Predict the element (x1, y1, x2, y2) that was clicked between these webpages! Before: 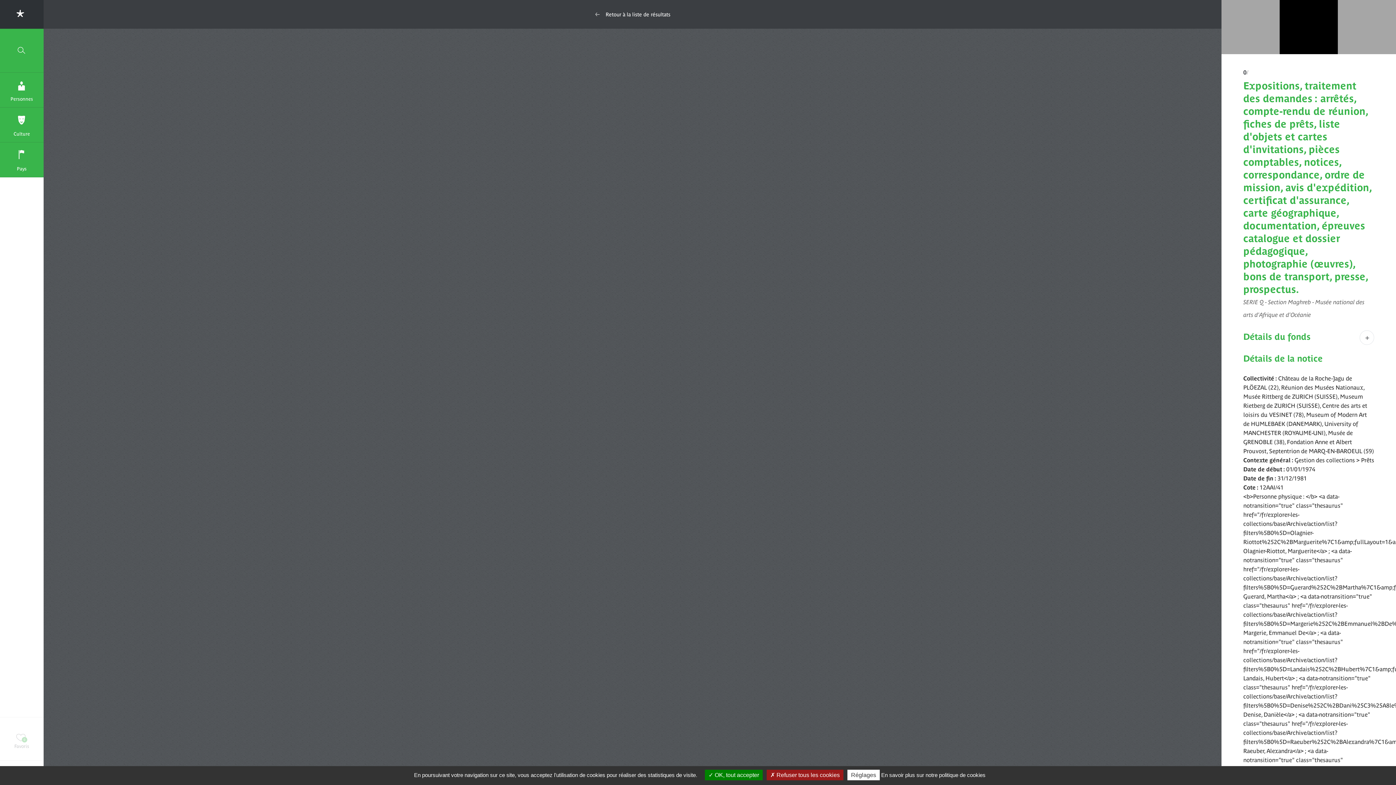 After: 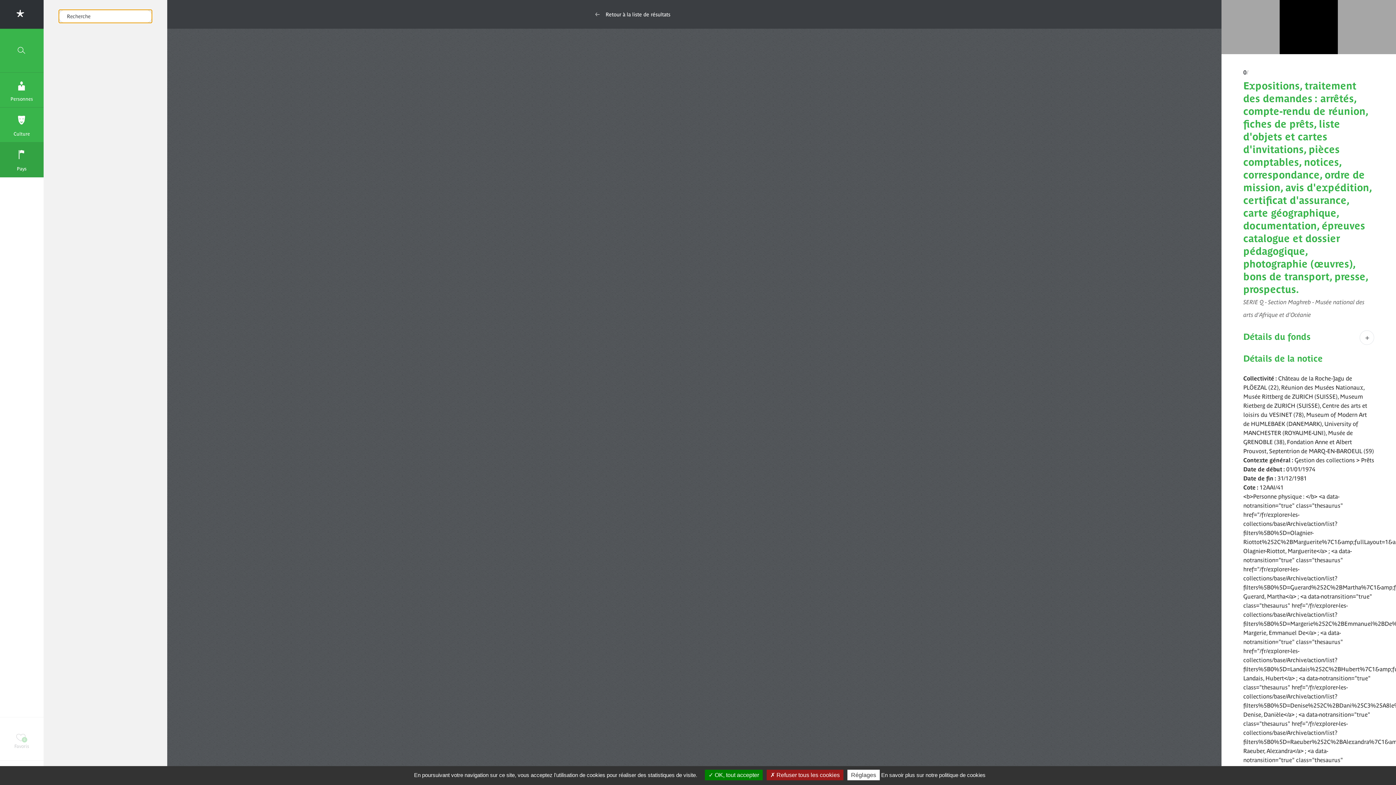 Action: label: Pays bbox: (0, 142, 43, 177)